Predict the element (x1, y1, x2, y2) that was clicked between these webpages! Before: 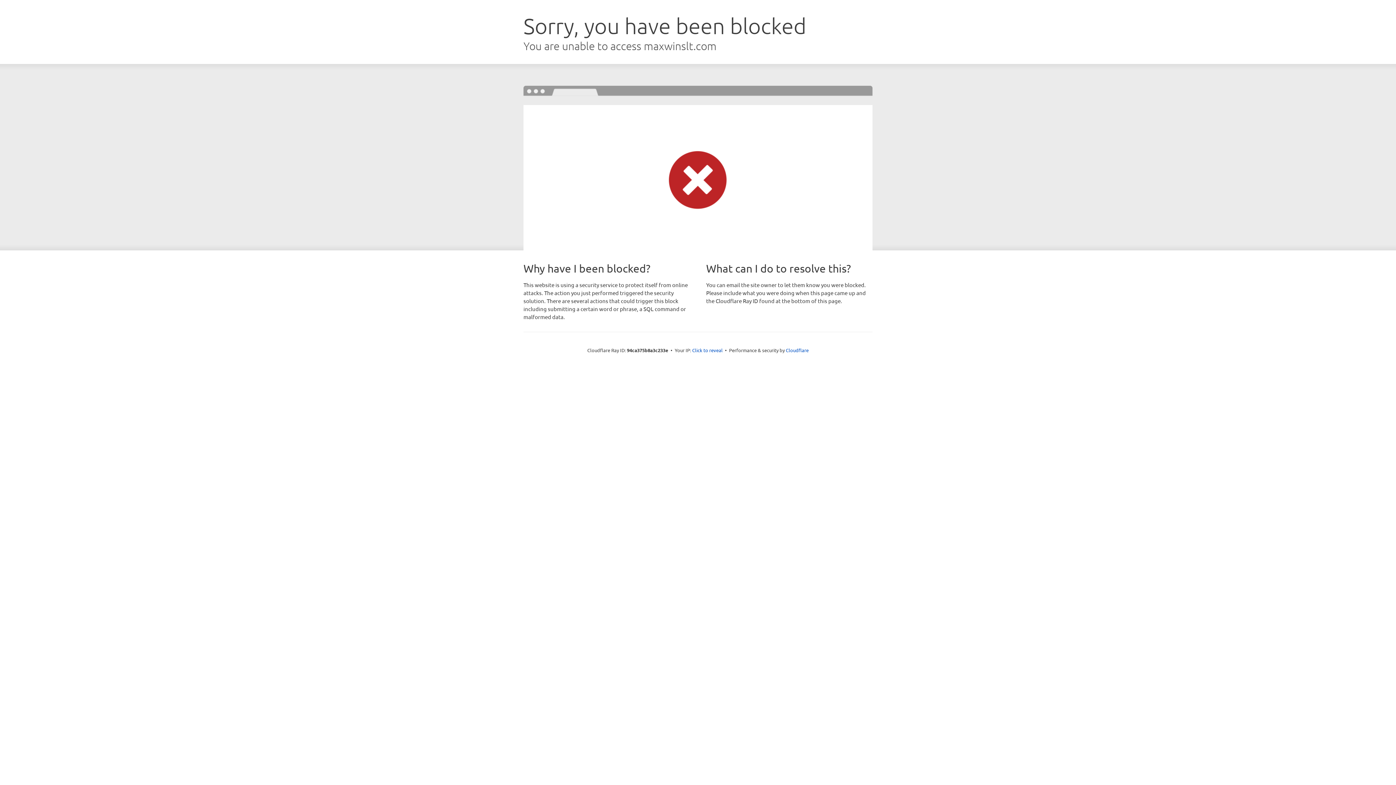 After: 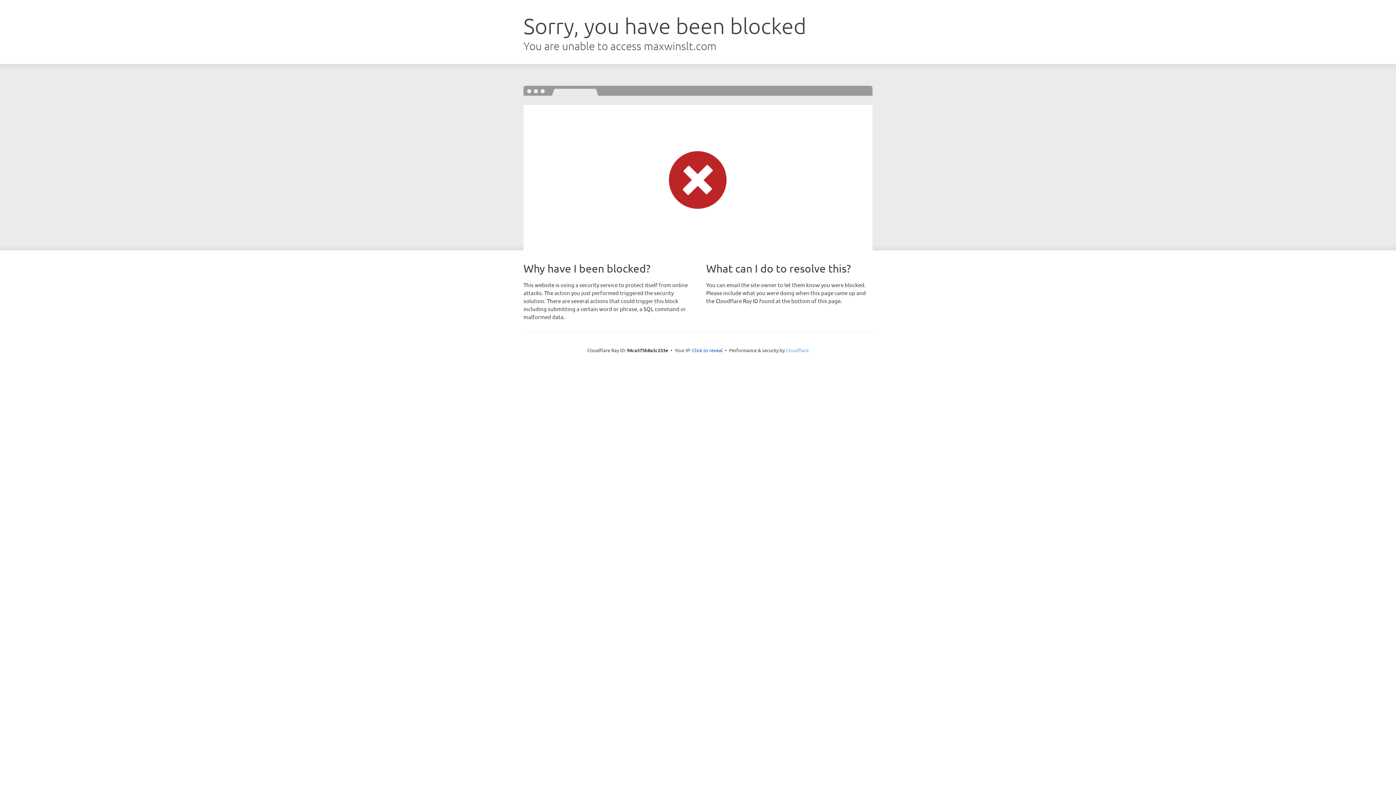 Action: label: Cloudflare bbox: (786, 347, 808, 353)